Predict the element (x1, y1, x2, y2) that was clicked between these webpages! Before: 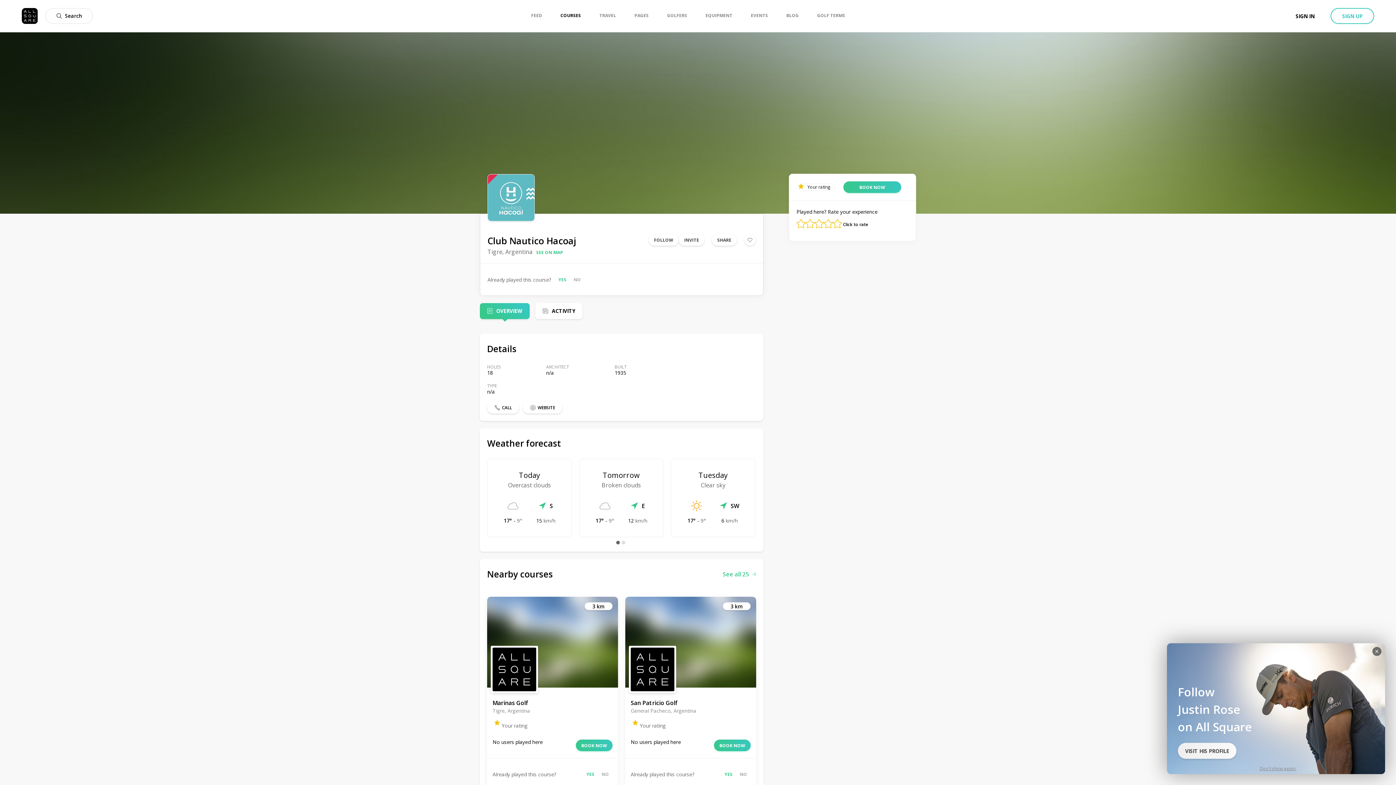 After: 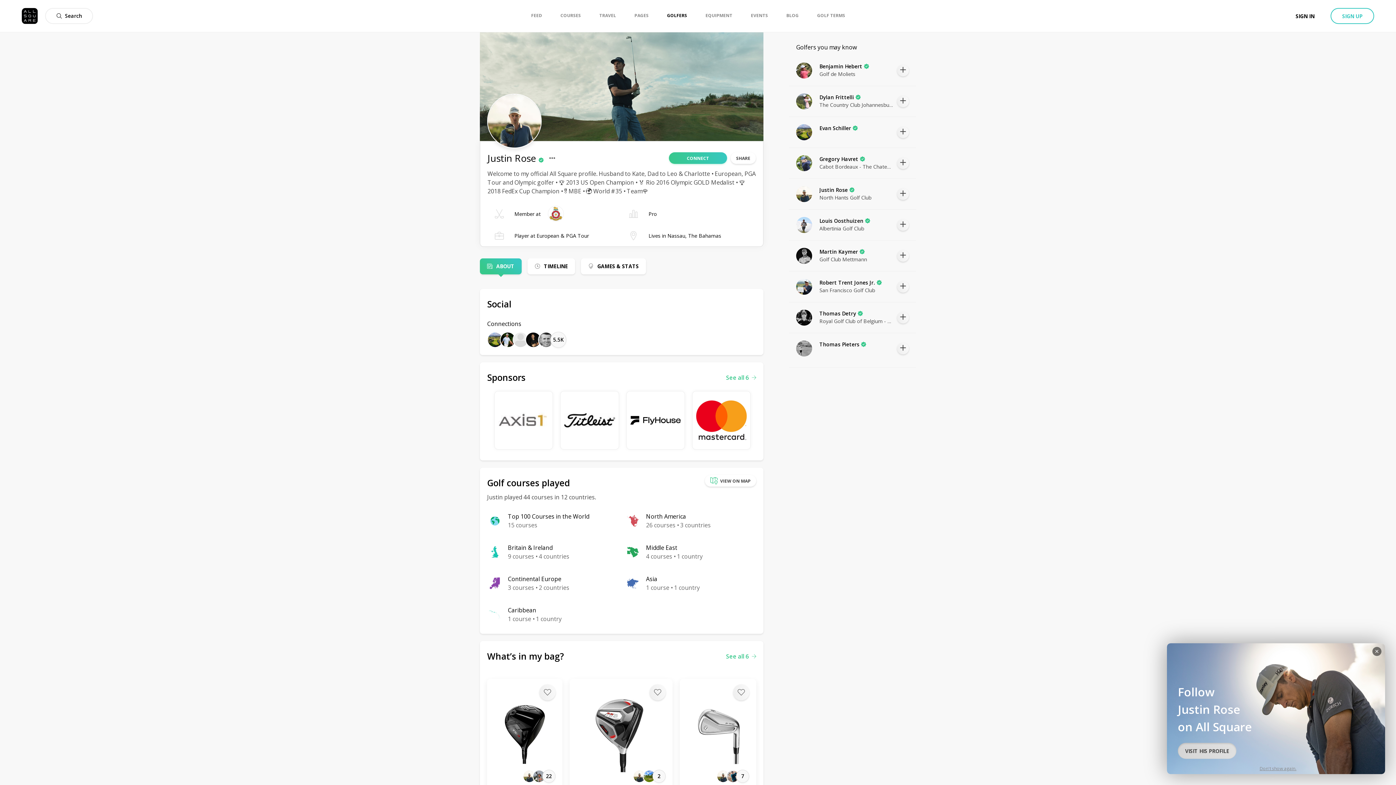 Action: label: VISIT HIS PROFILE bbox: (1178, 743, 1236, 759)